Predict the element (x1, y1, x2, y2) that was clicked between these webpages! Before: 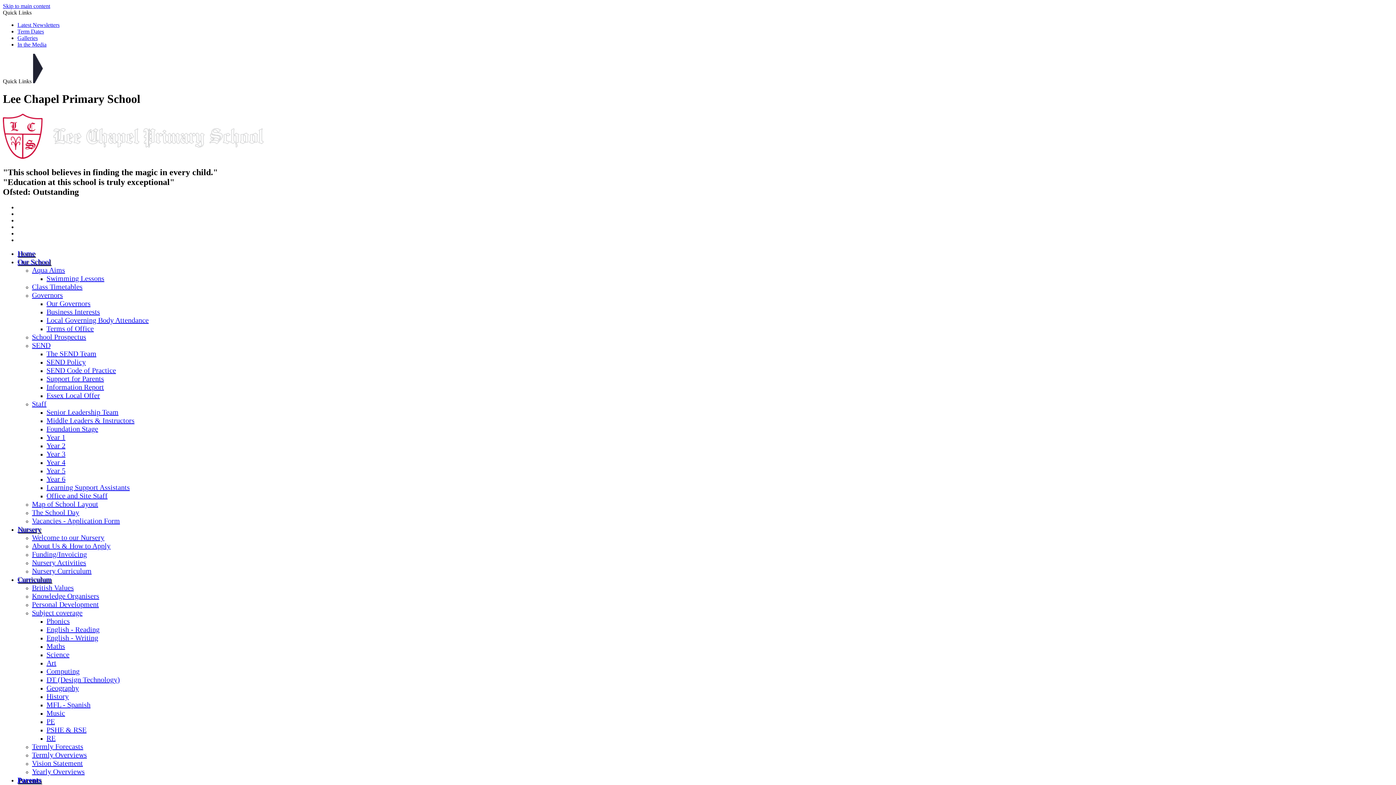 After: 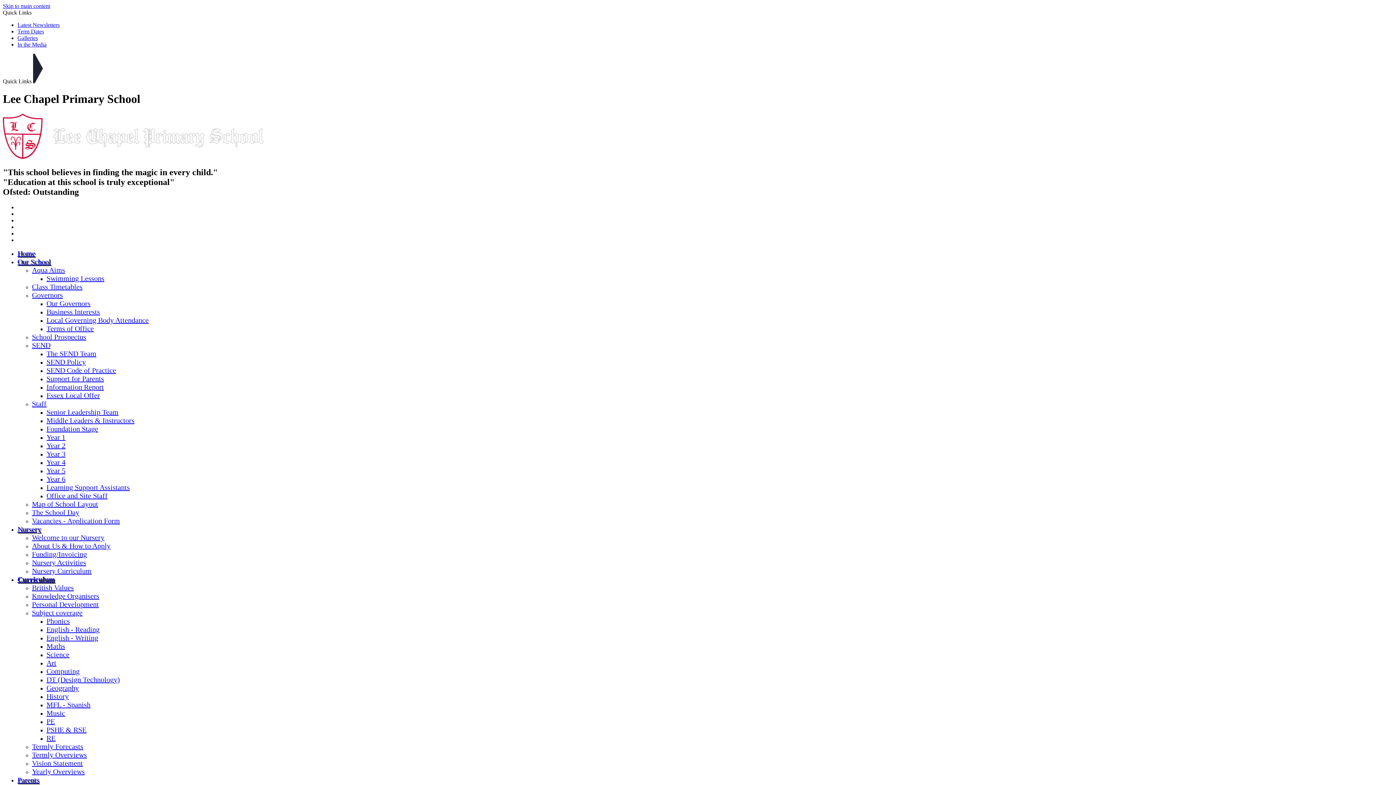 Action: label: Geography bbox: (46, 684, 78, 692)